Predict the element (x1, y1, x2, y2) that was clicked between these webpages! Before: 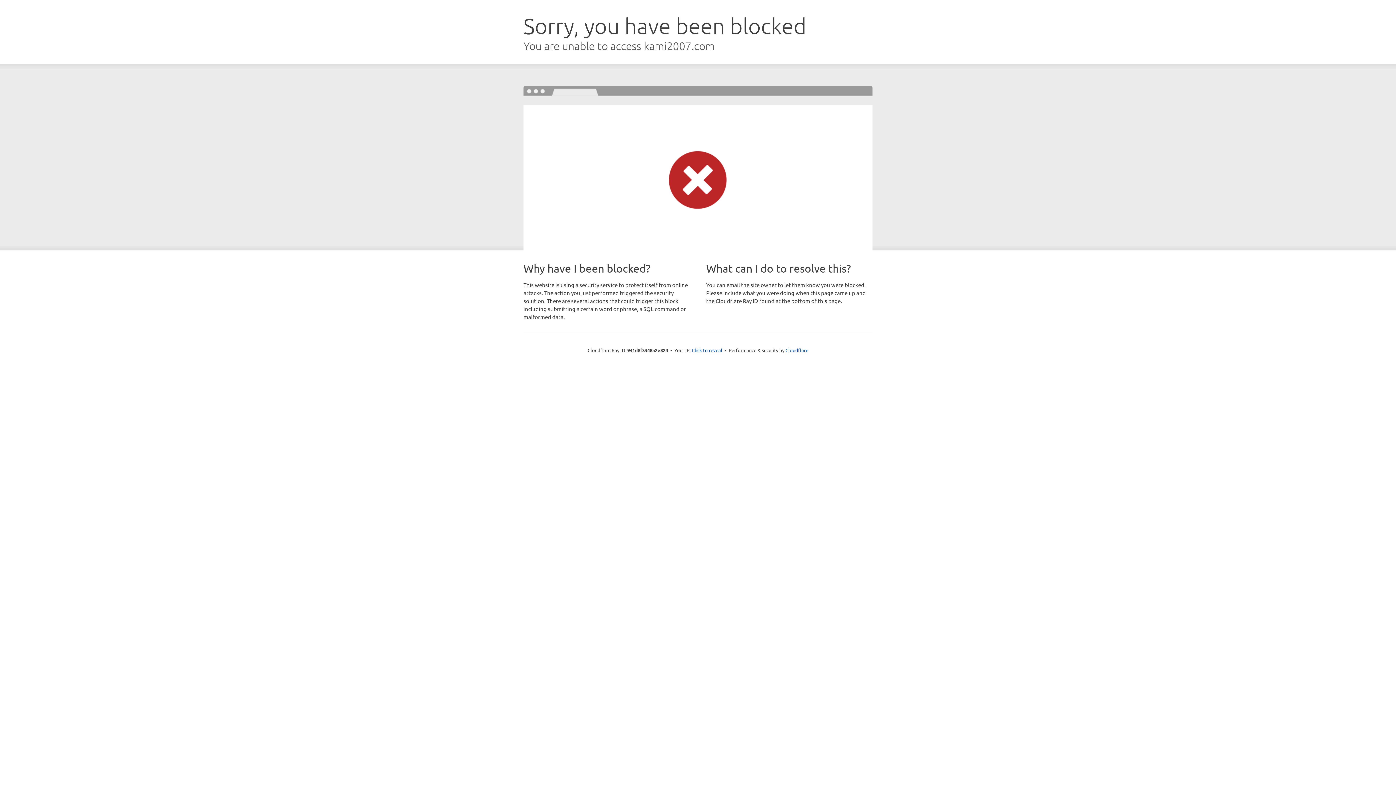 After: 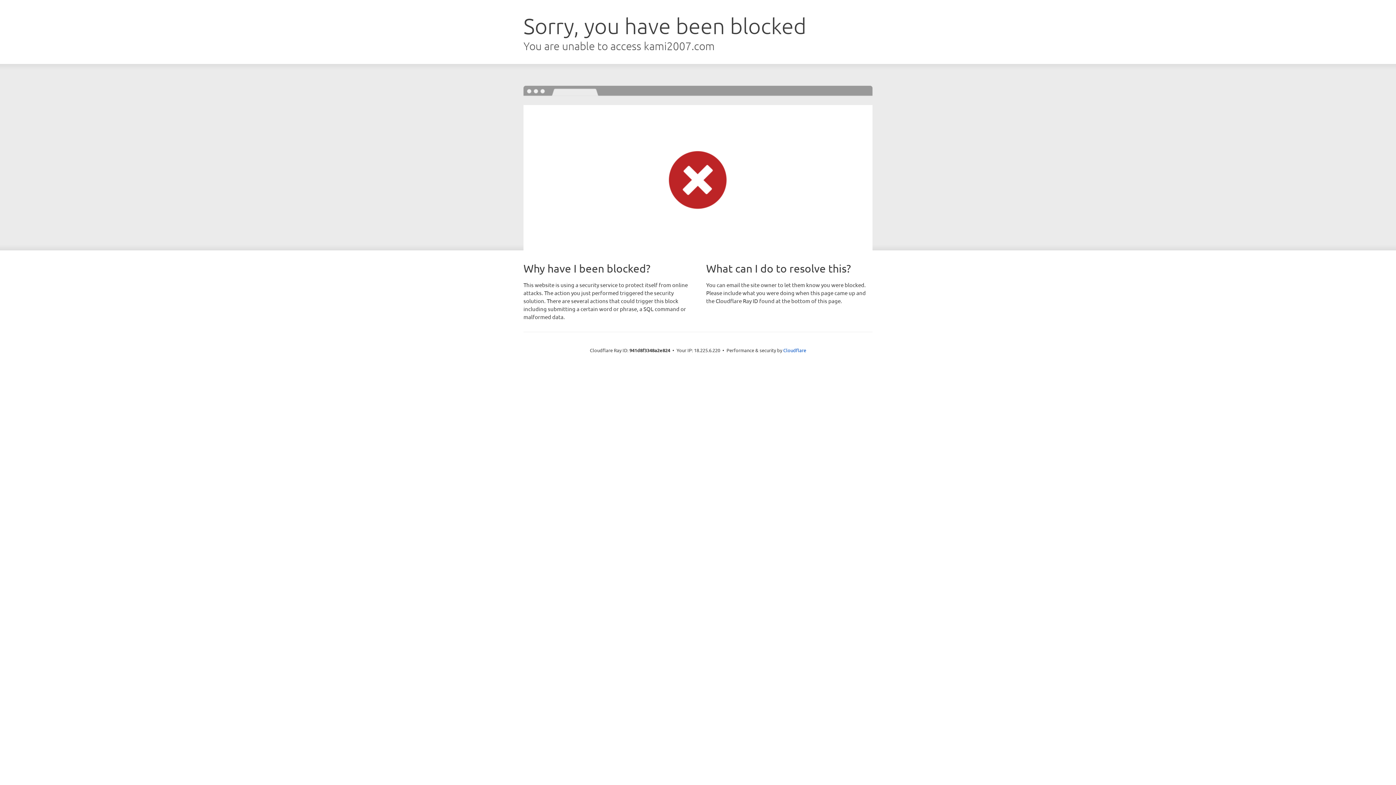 Action: label: Click to reveal bbox: (692, 346, 722, 353)